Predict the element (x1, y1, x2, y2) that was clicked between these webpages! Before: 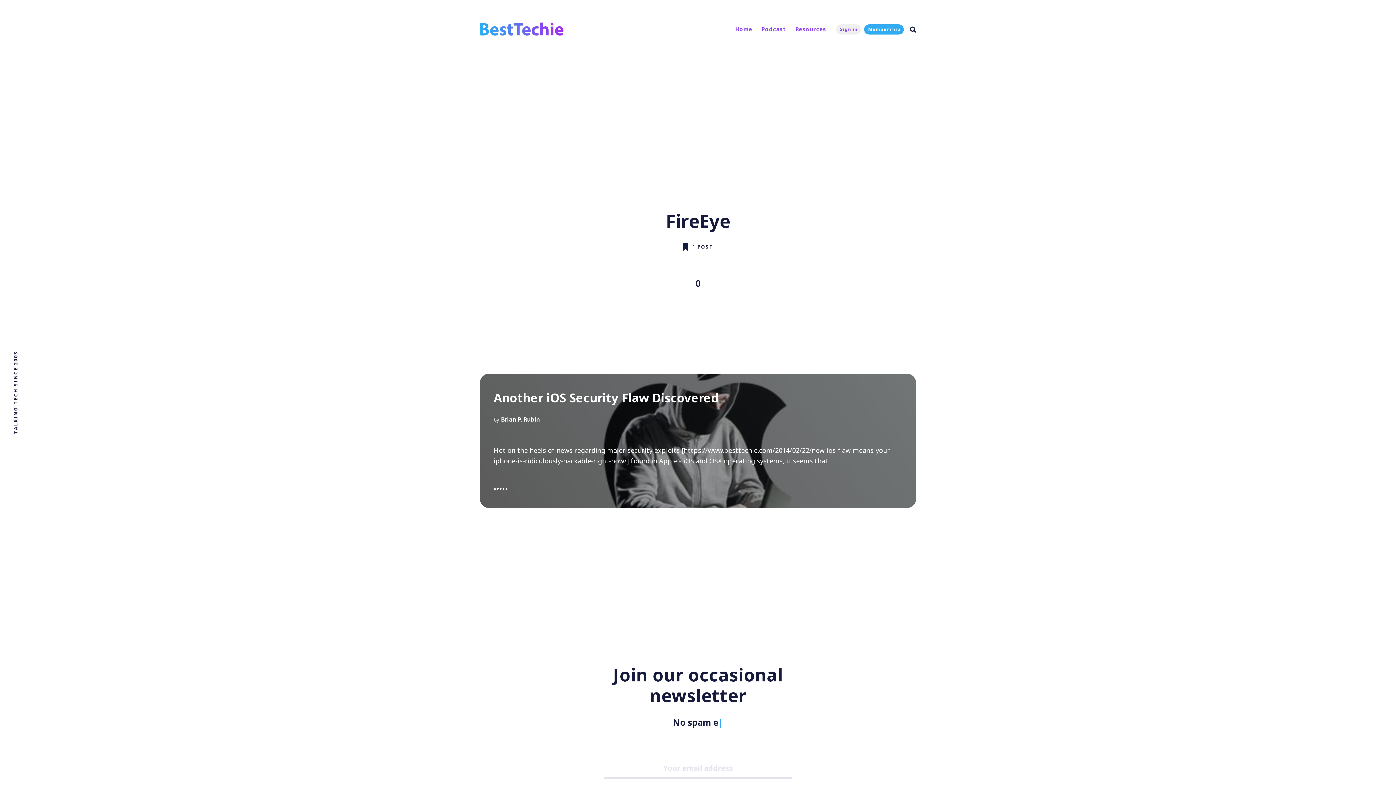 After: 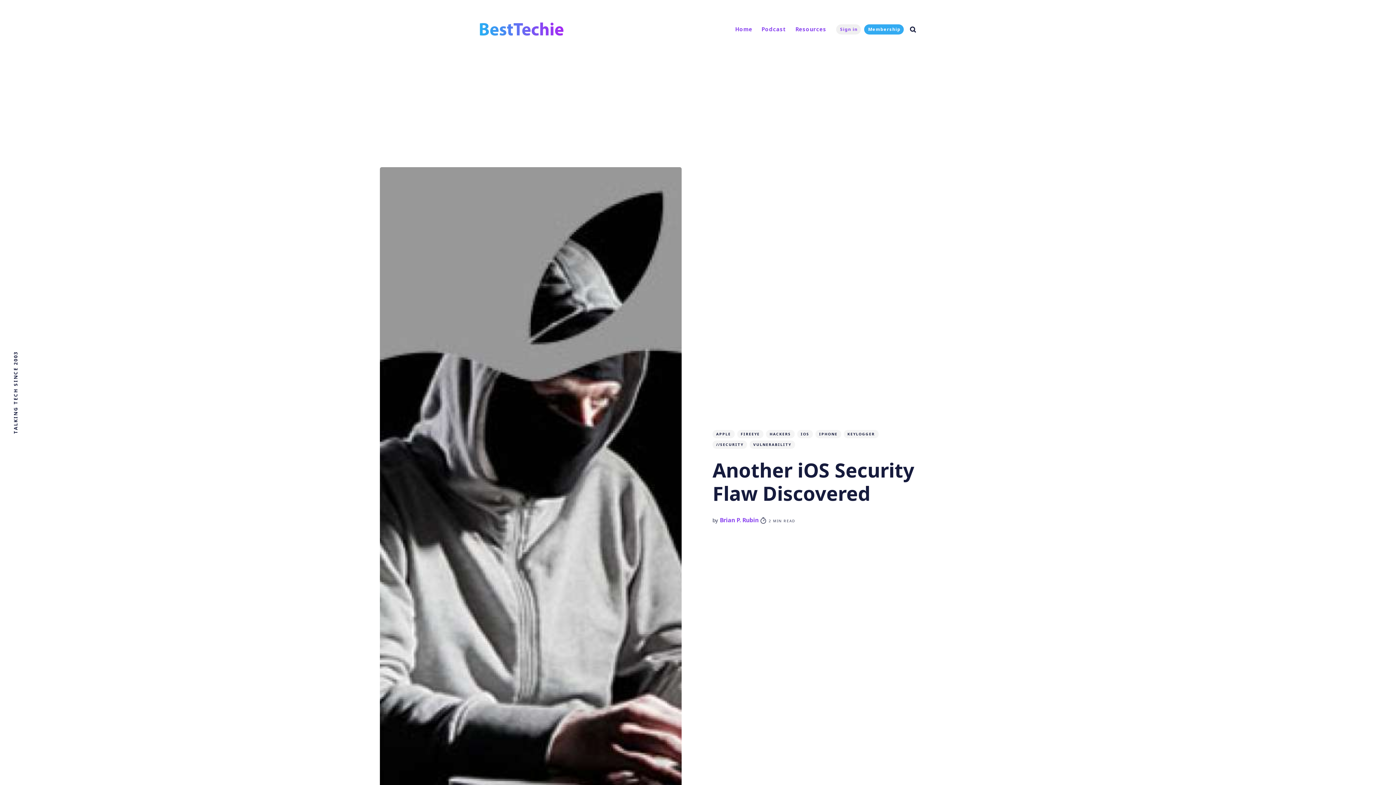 Action: label: Another iOS Security Flaw Discovered bbox: (480, 373, 916, 508)